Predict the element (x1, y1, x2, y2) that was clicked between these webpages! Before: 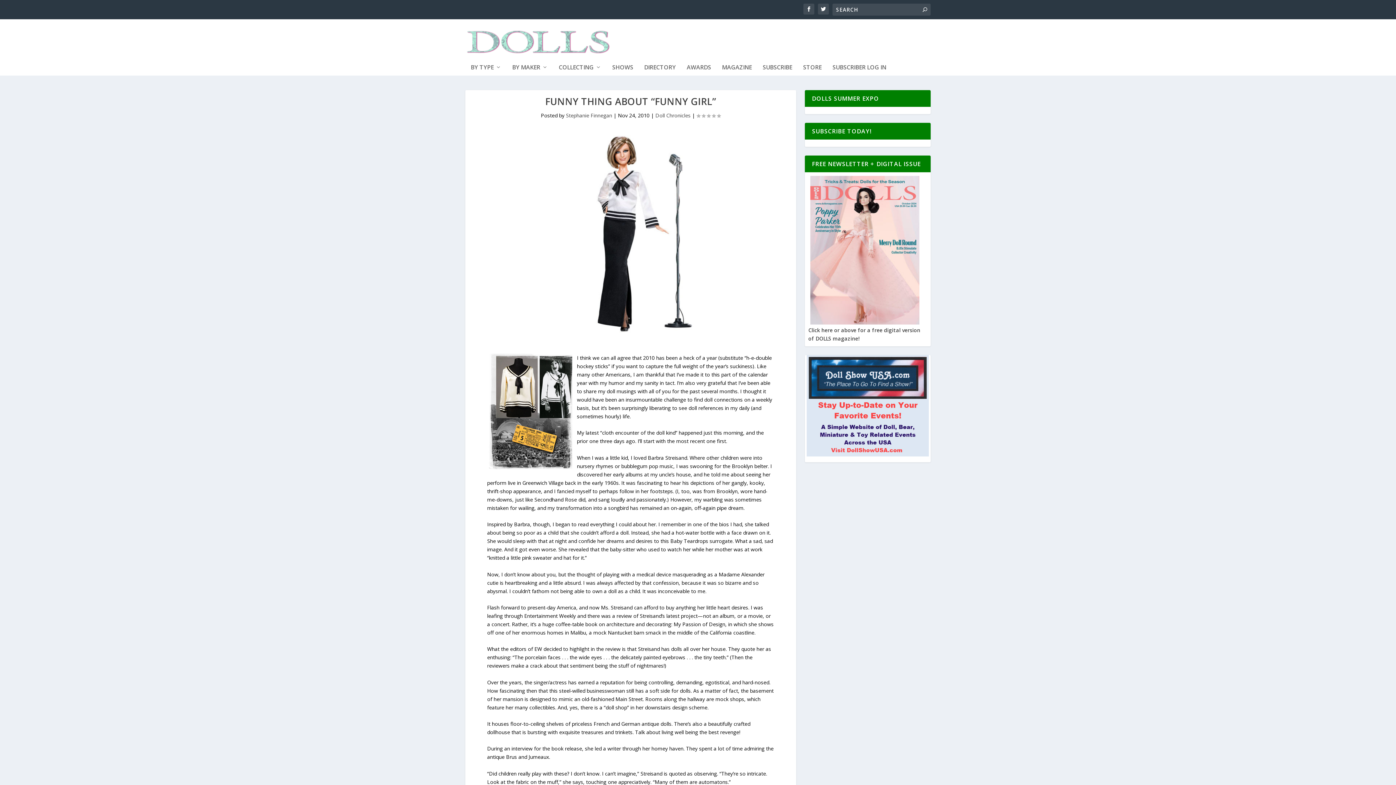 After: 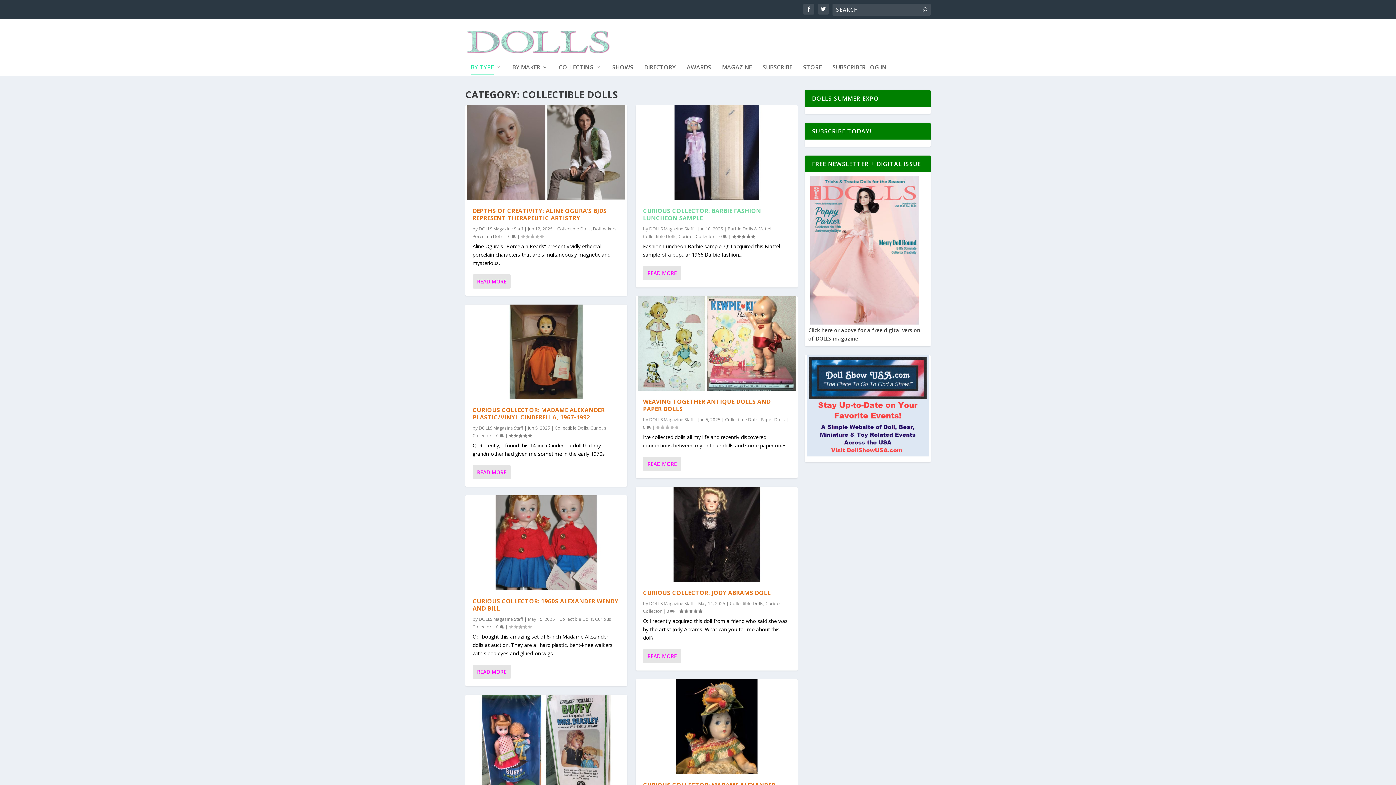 Action: label: BY TYPE bbox: (470, 64, 501, 75)